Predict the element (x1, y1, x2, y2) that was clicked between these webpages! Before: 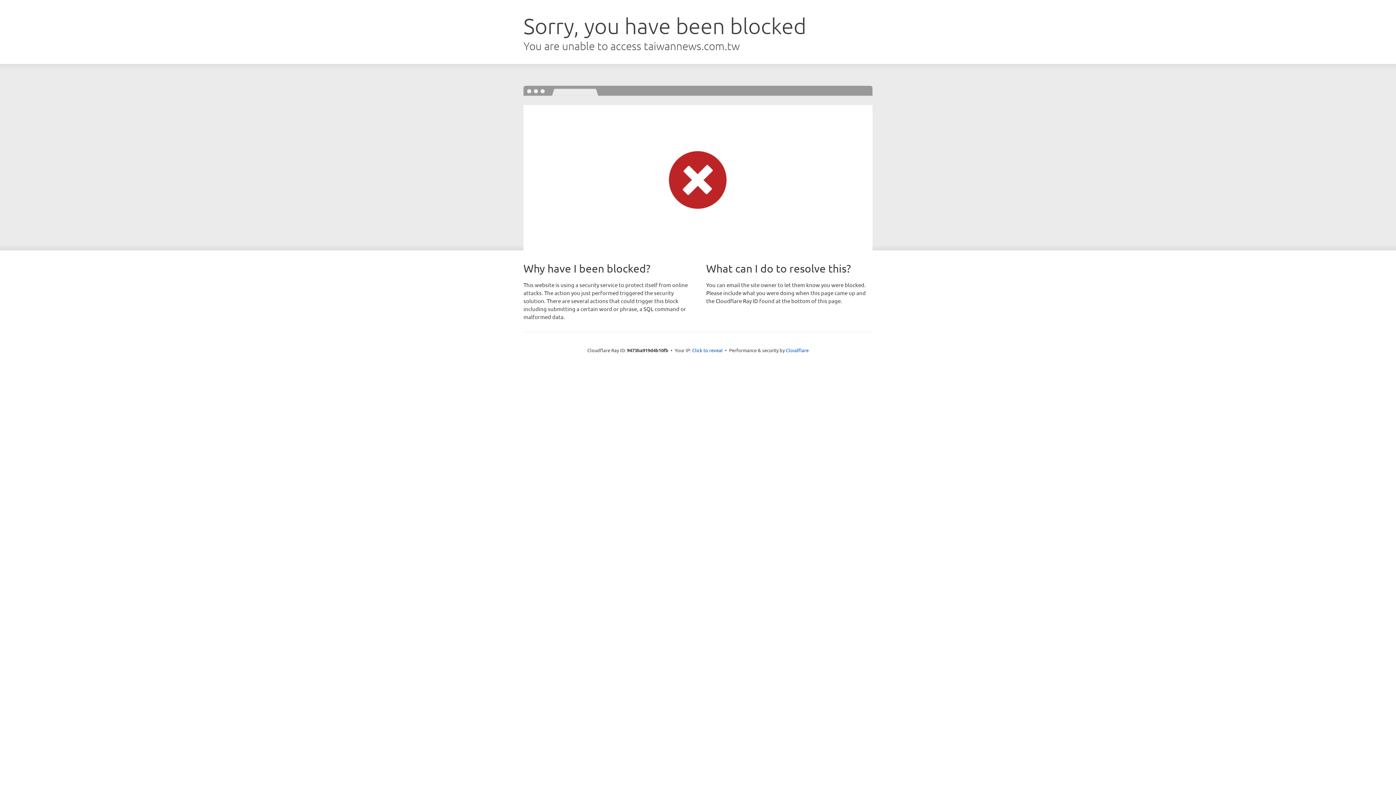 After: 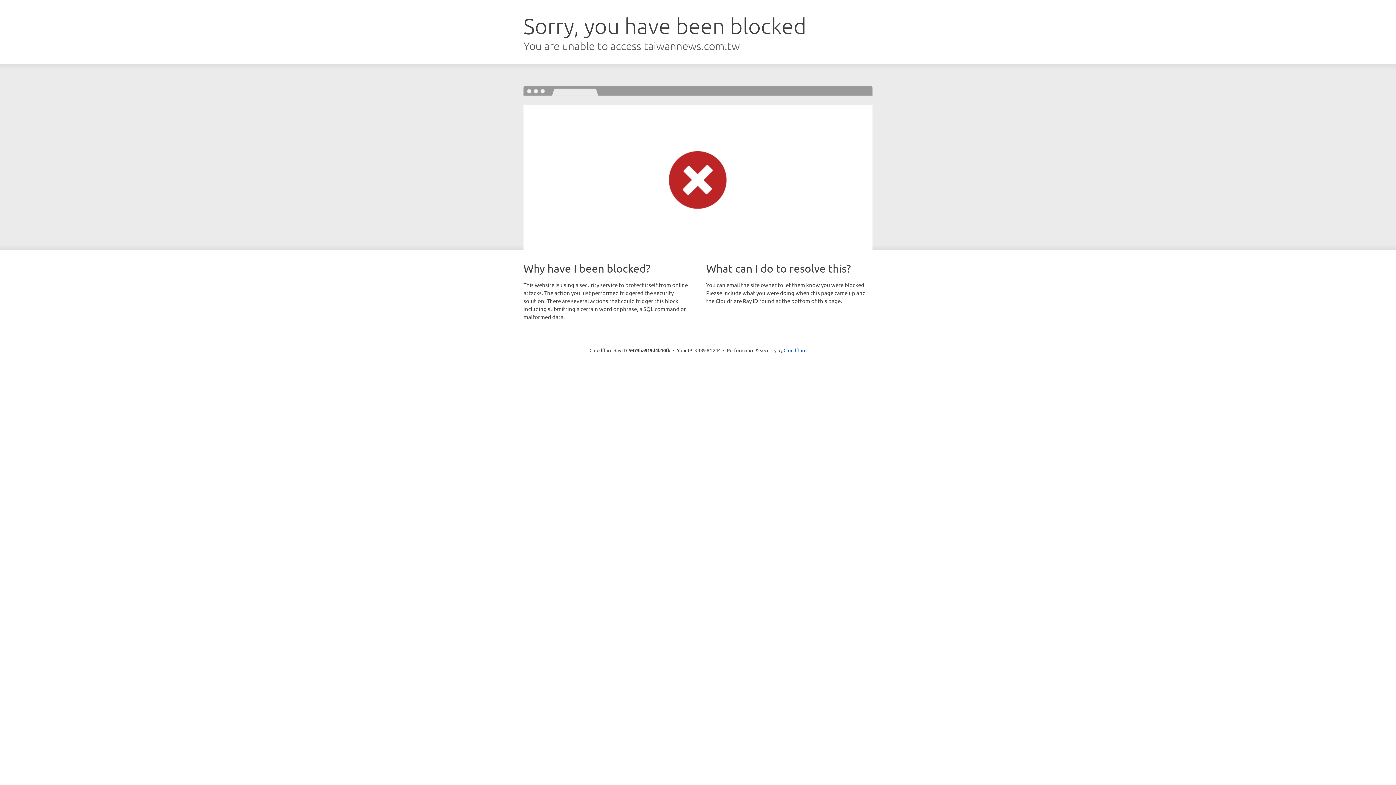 Action: label: Click to reveal bbox: (692, 346, 722, 353)